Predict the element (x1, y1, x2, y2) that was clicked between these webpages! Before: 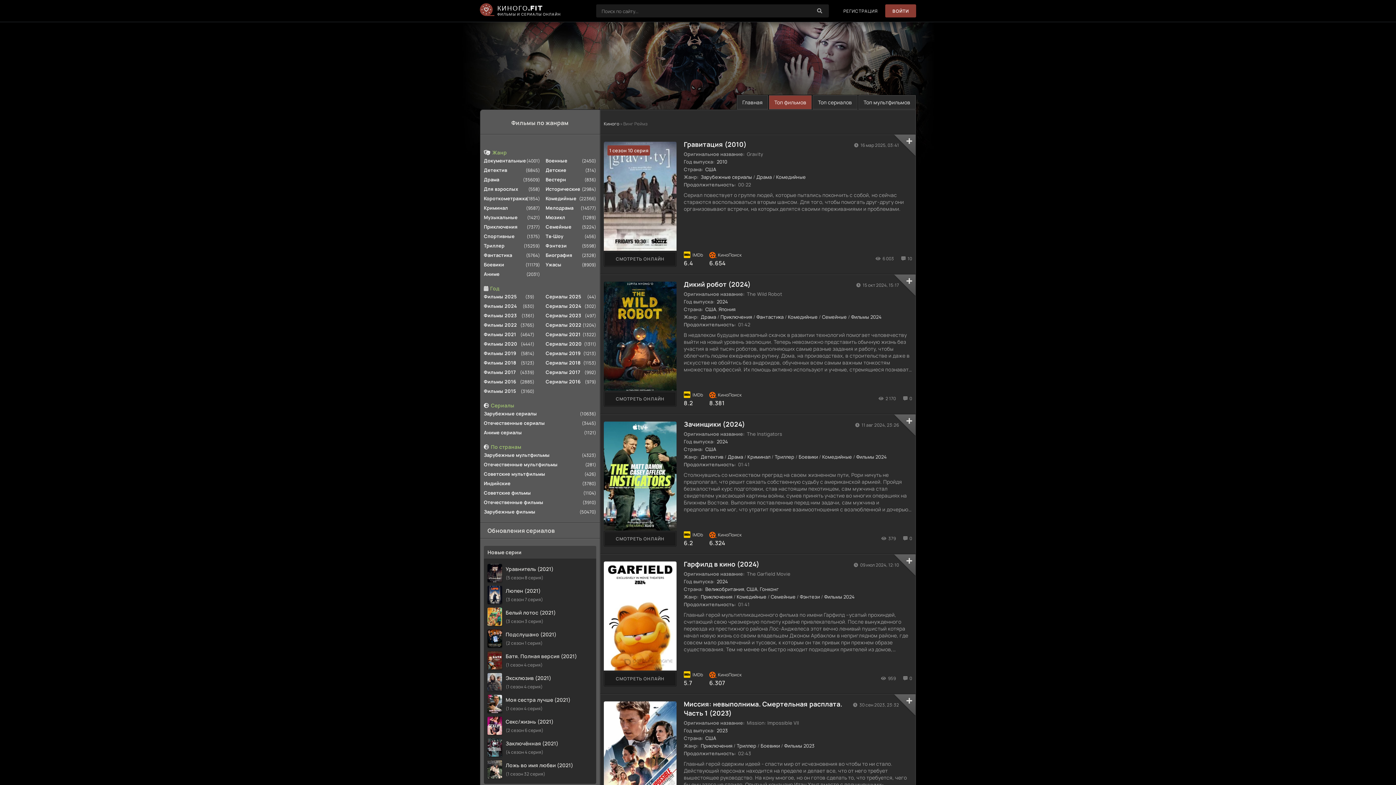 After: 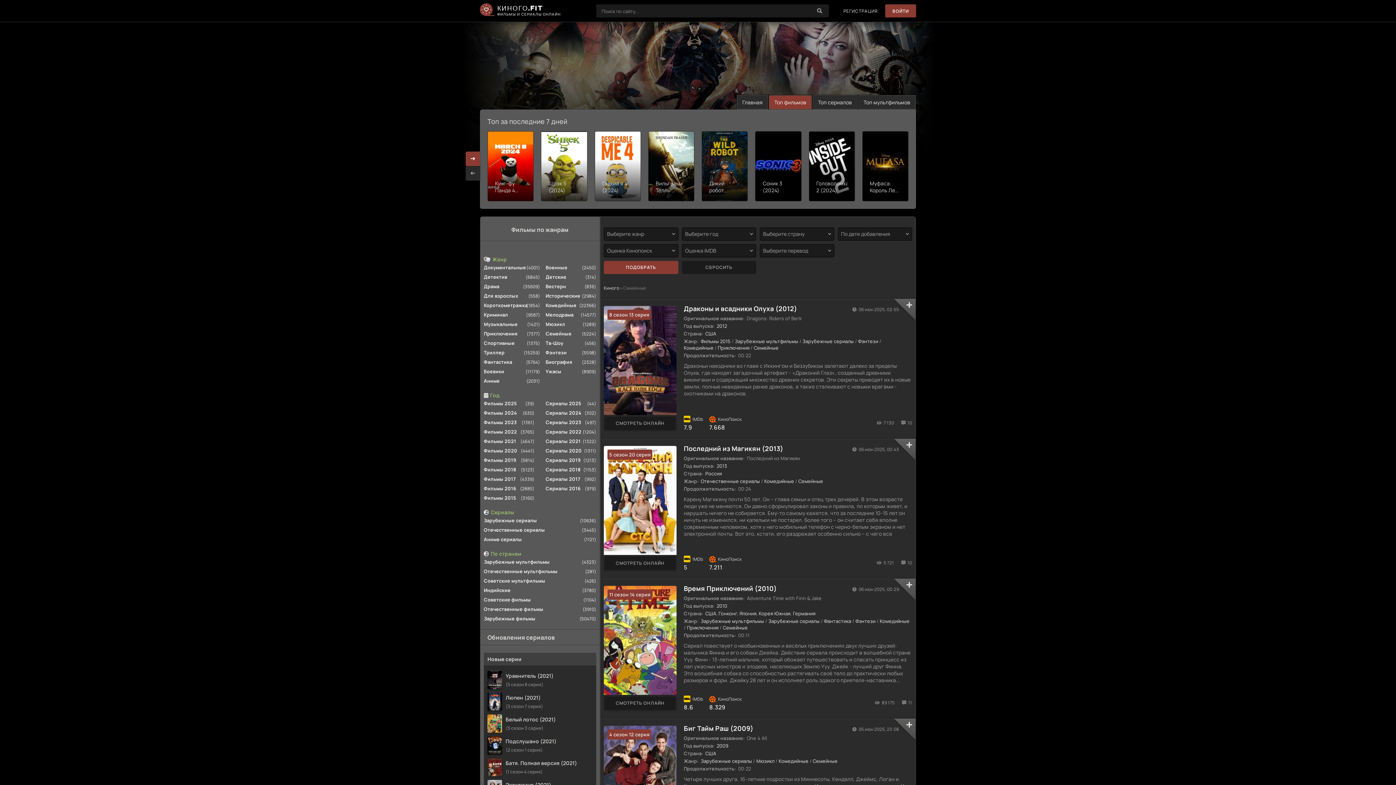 Action: bbox: (822, 313, 847, 320) label: Семейные